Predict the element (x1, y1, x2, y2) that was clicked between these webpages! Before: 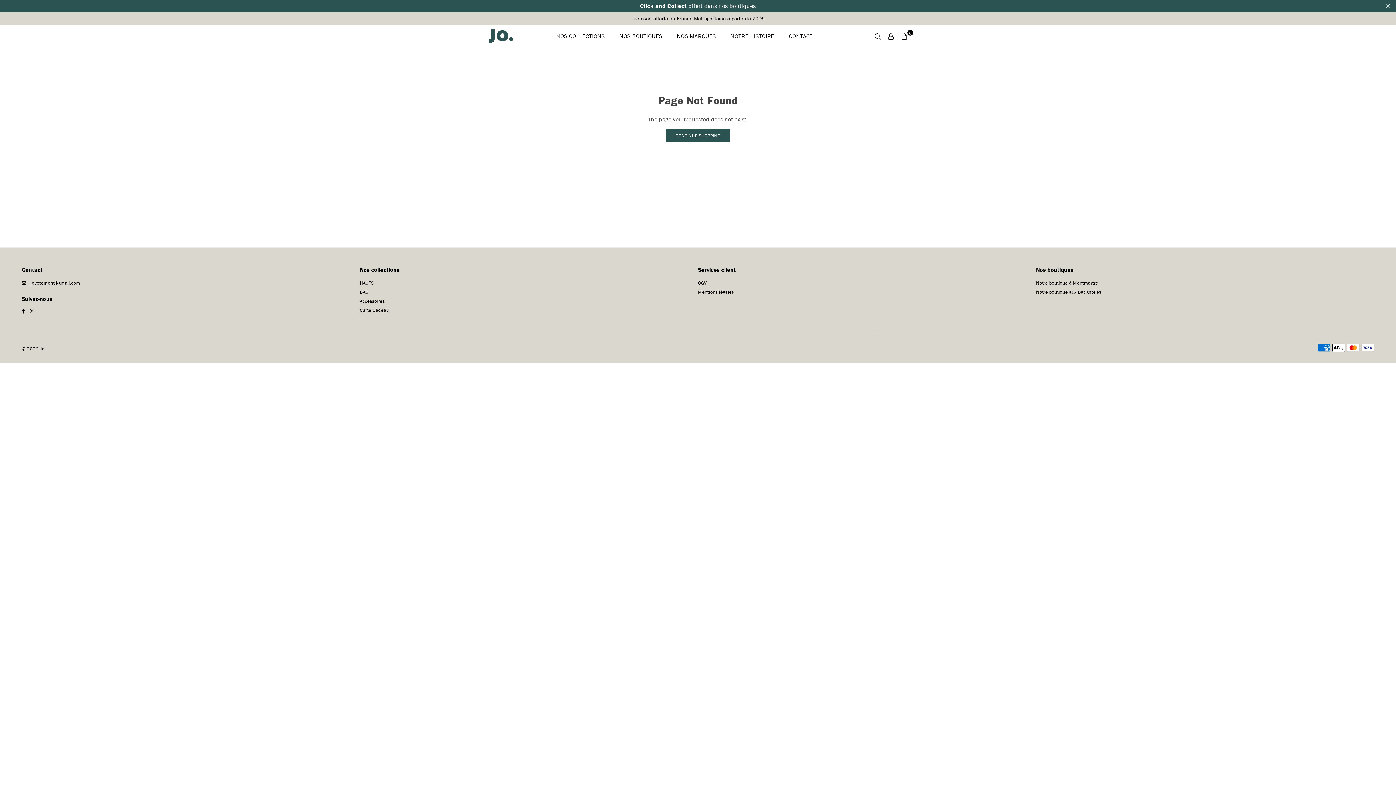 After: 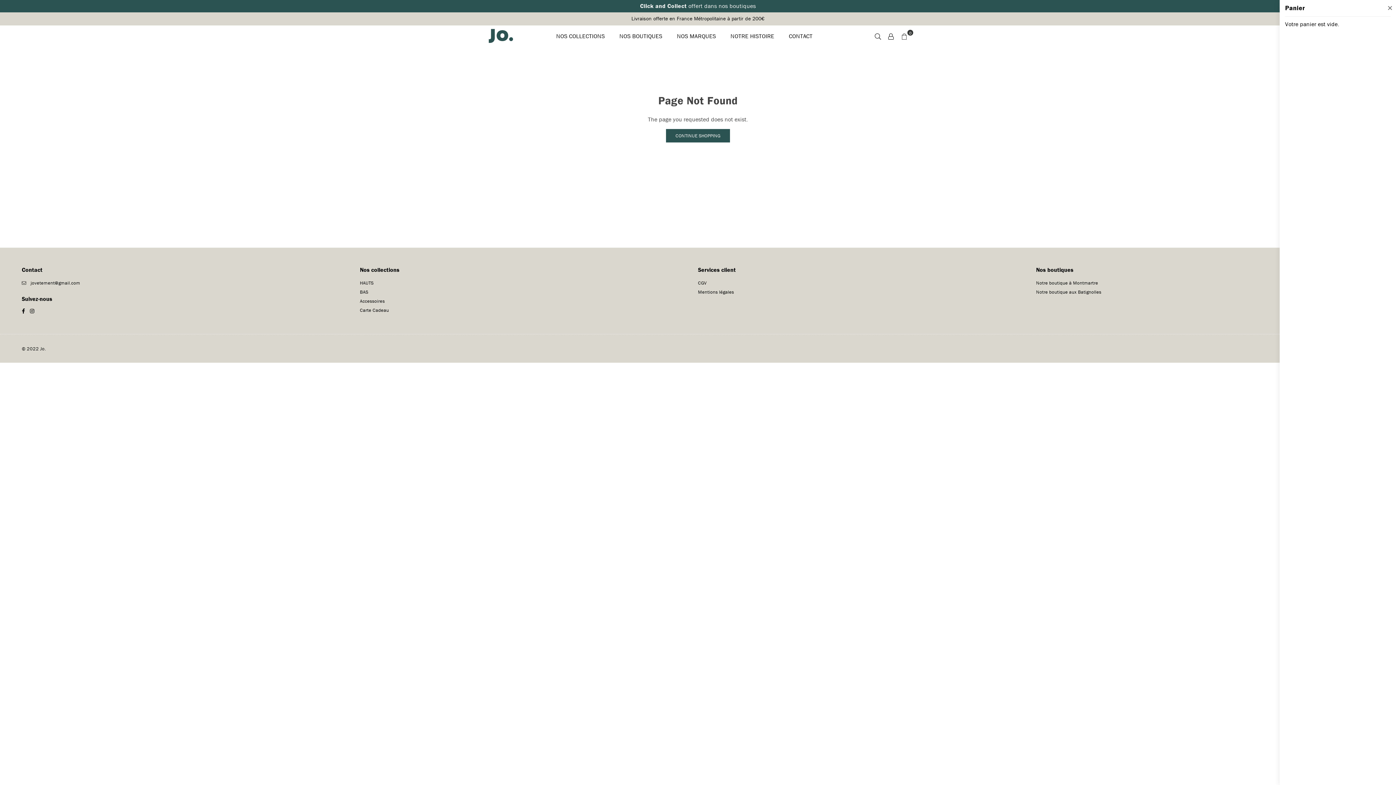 Action: bbox: (897, 30, 910, 41) label: 0